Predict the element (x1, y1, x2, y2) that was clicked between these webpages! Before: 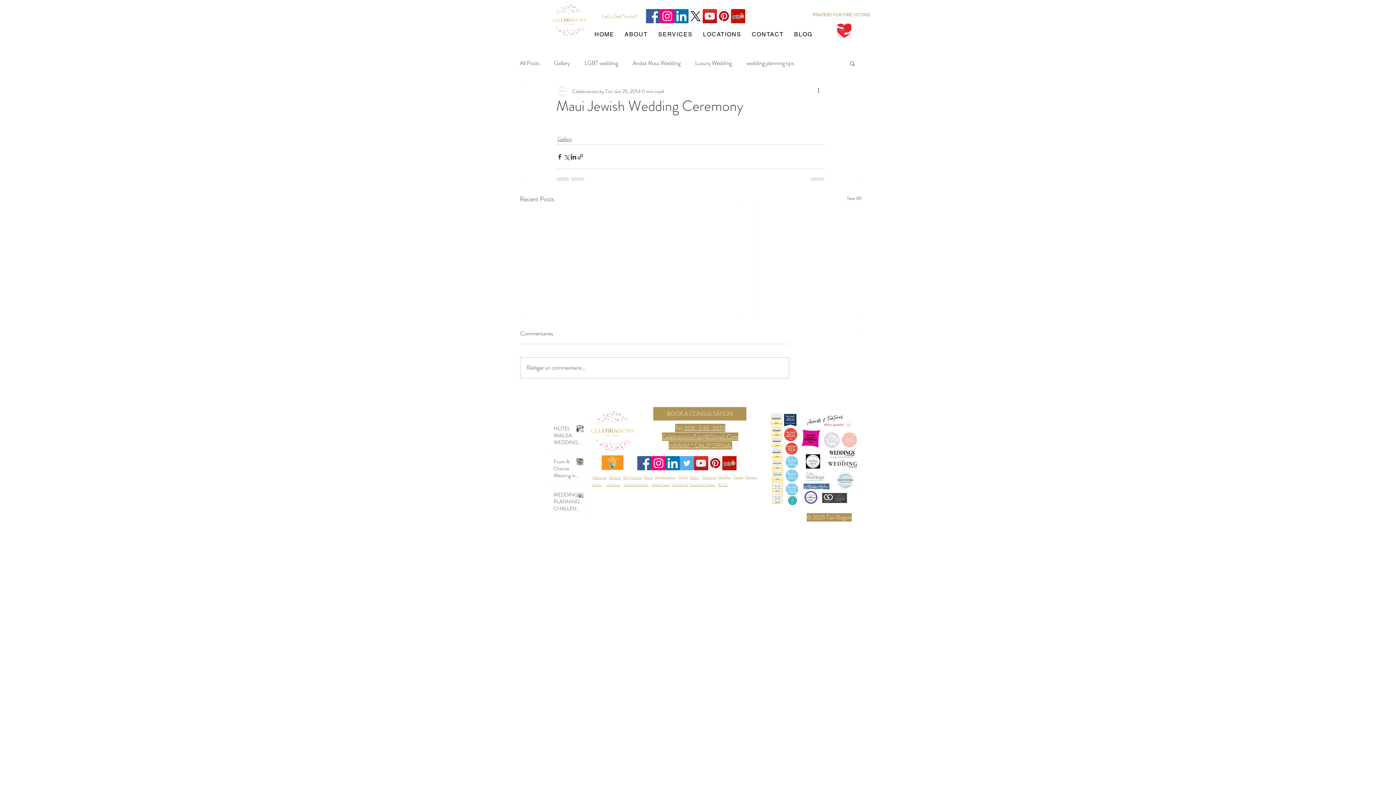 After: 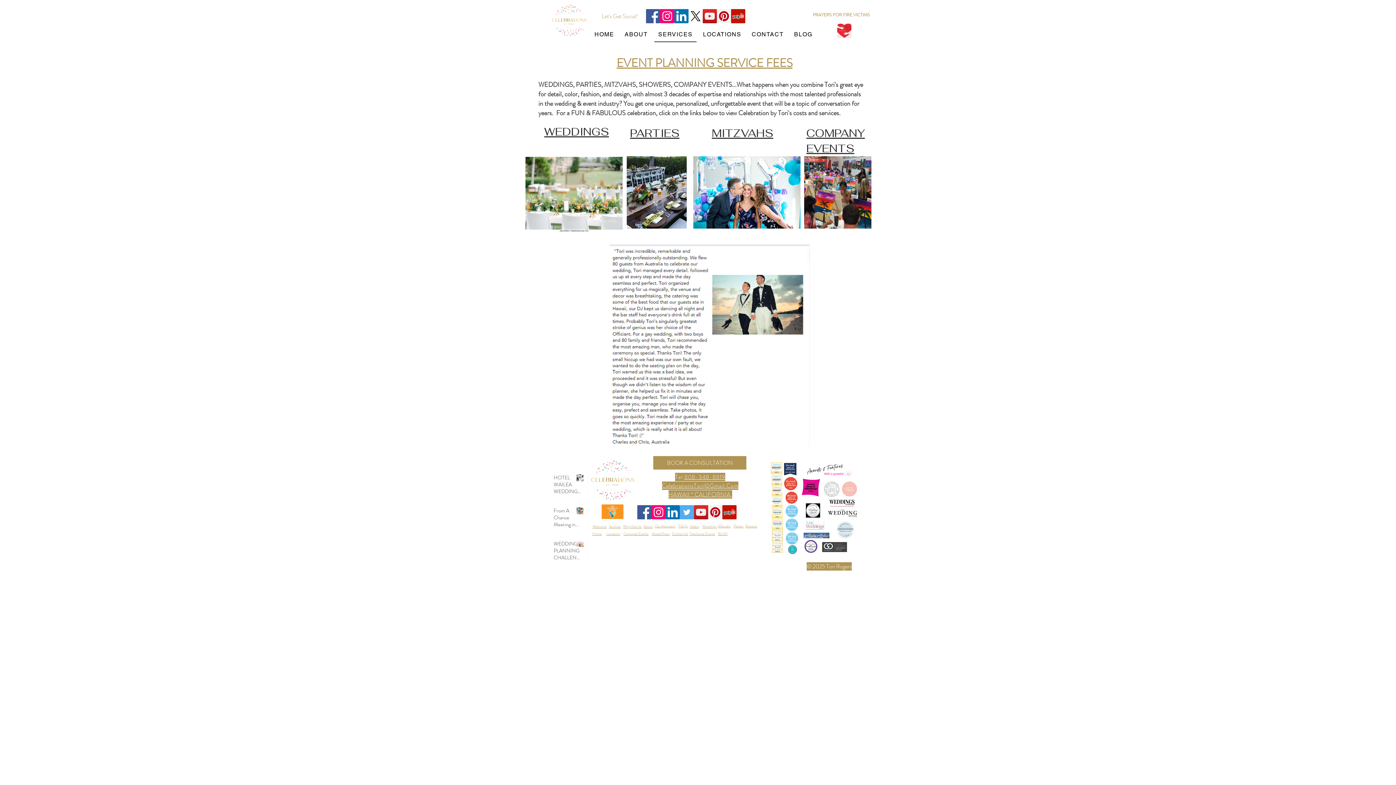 Action: label: Services bbox: (609, 475, 621, 480)